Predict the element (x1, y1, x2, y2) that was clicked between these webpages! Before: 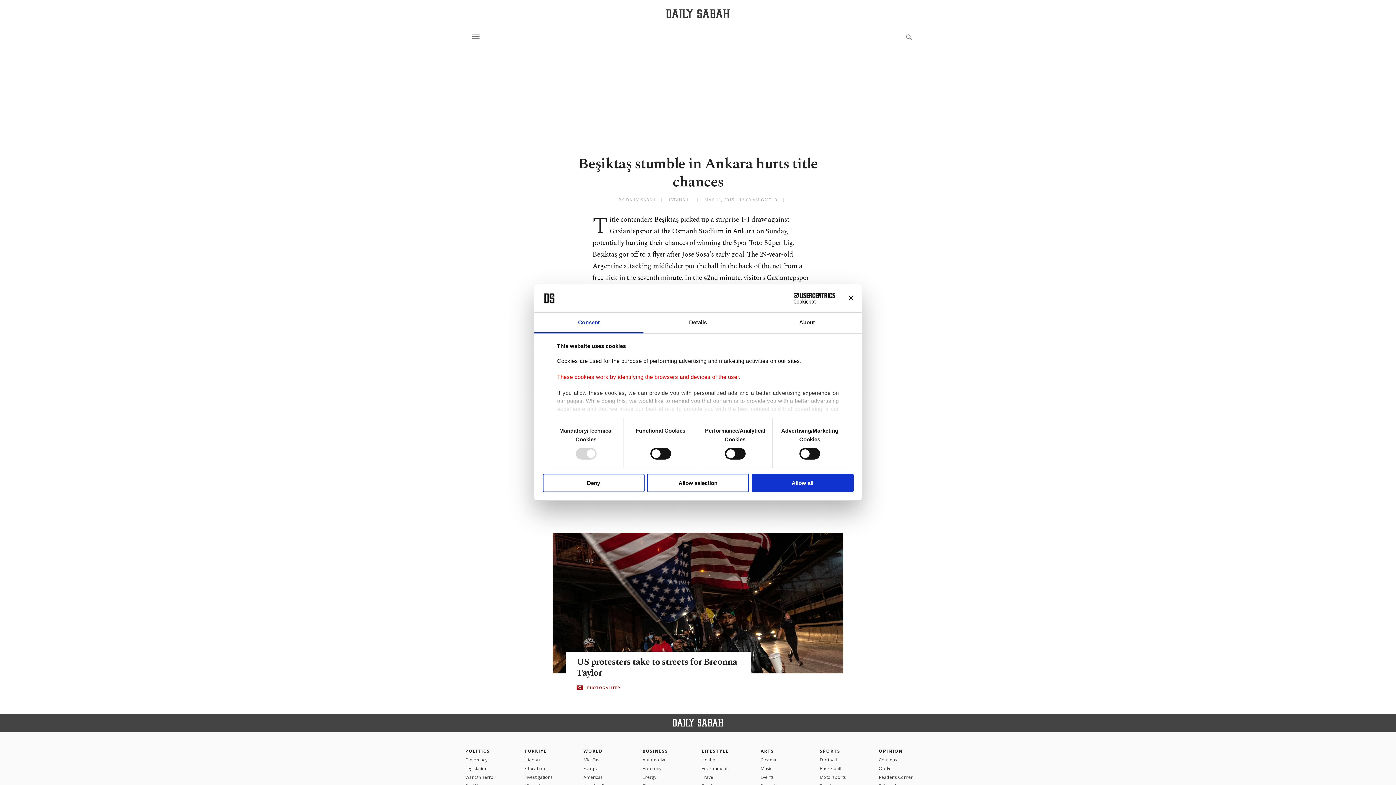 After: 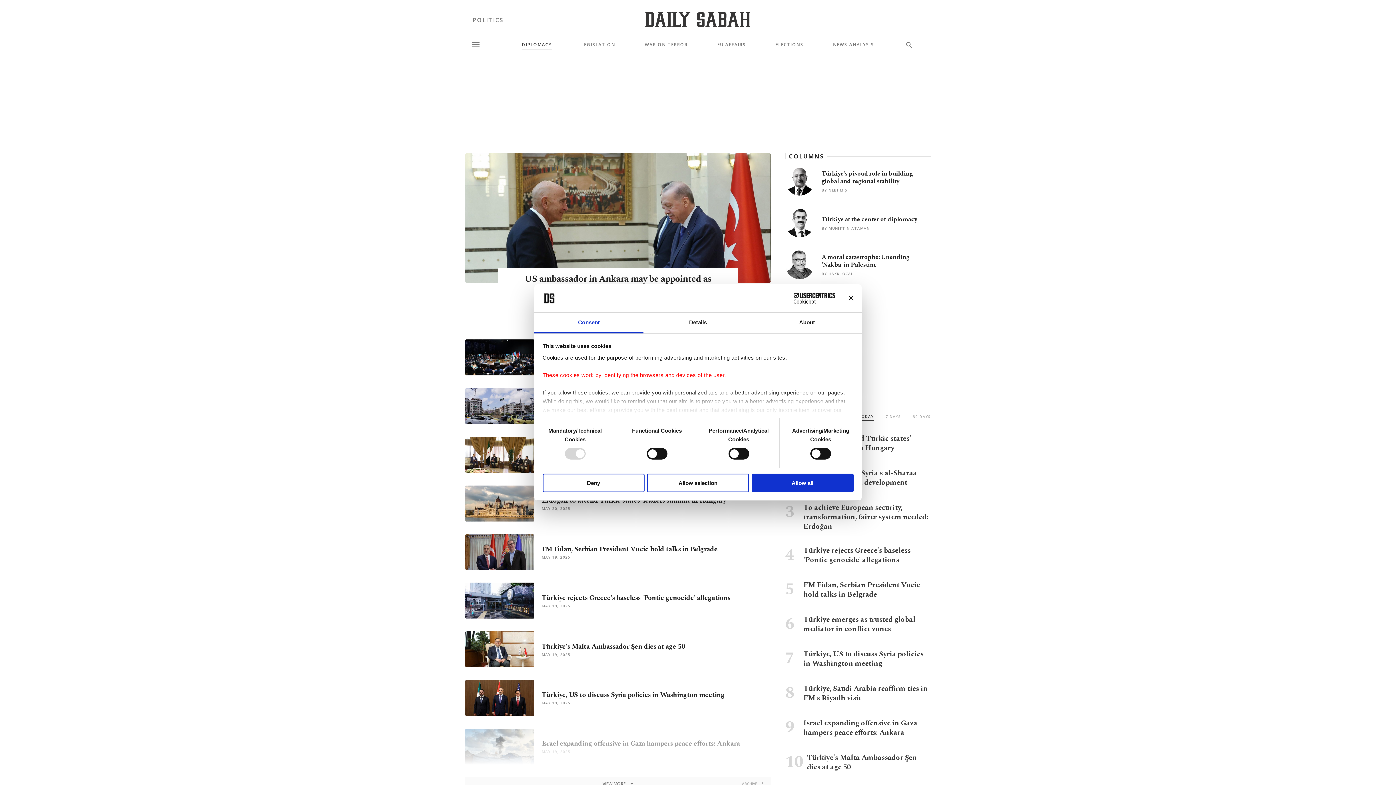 Action: label: Diplomacy bbox: (465, 757, 487, 764)